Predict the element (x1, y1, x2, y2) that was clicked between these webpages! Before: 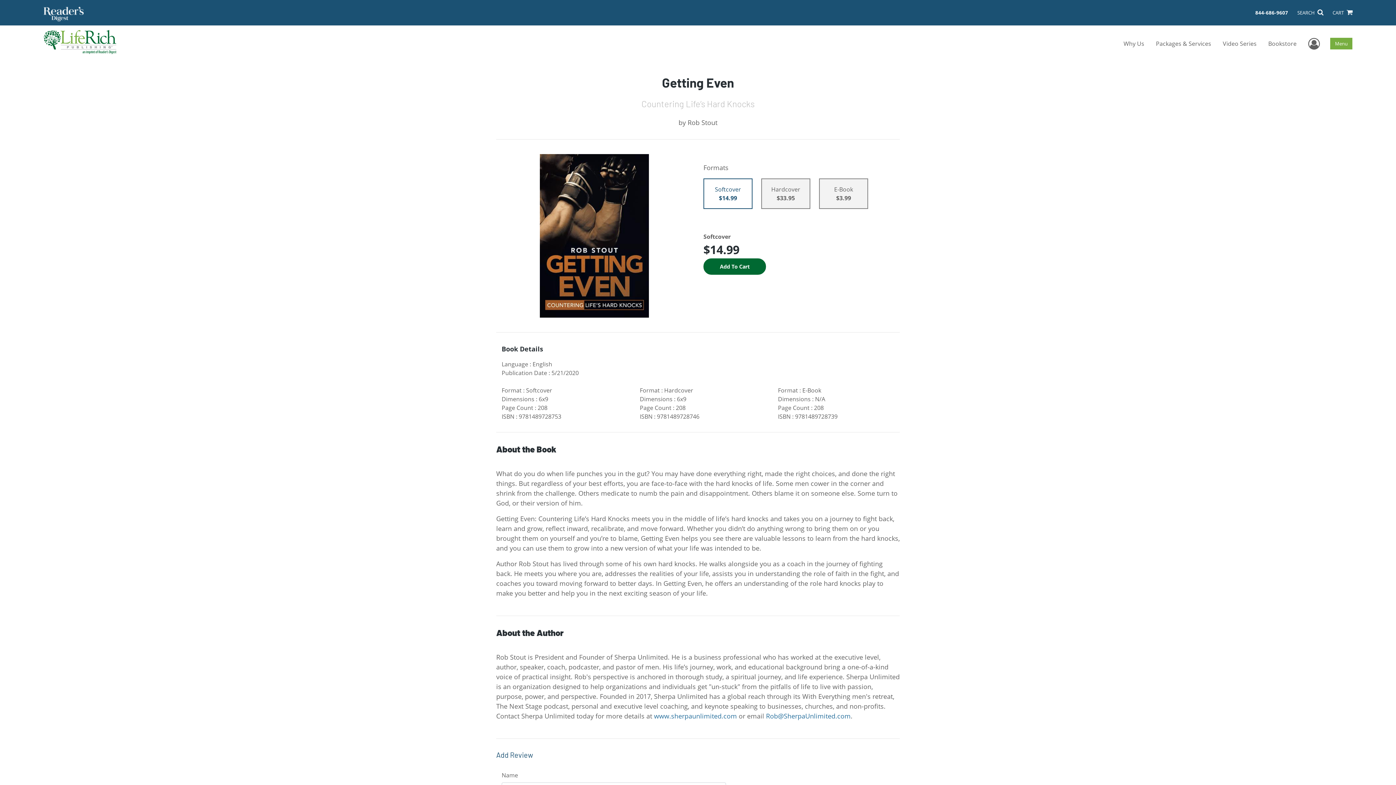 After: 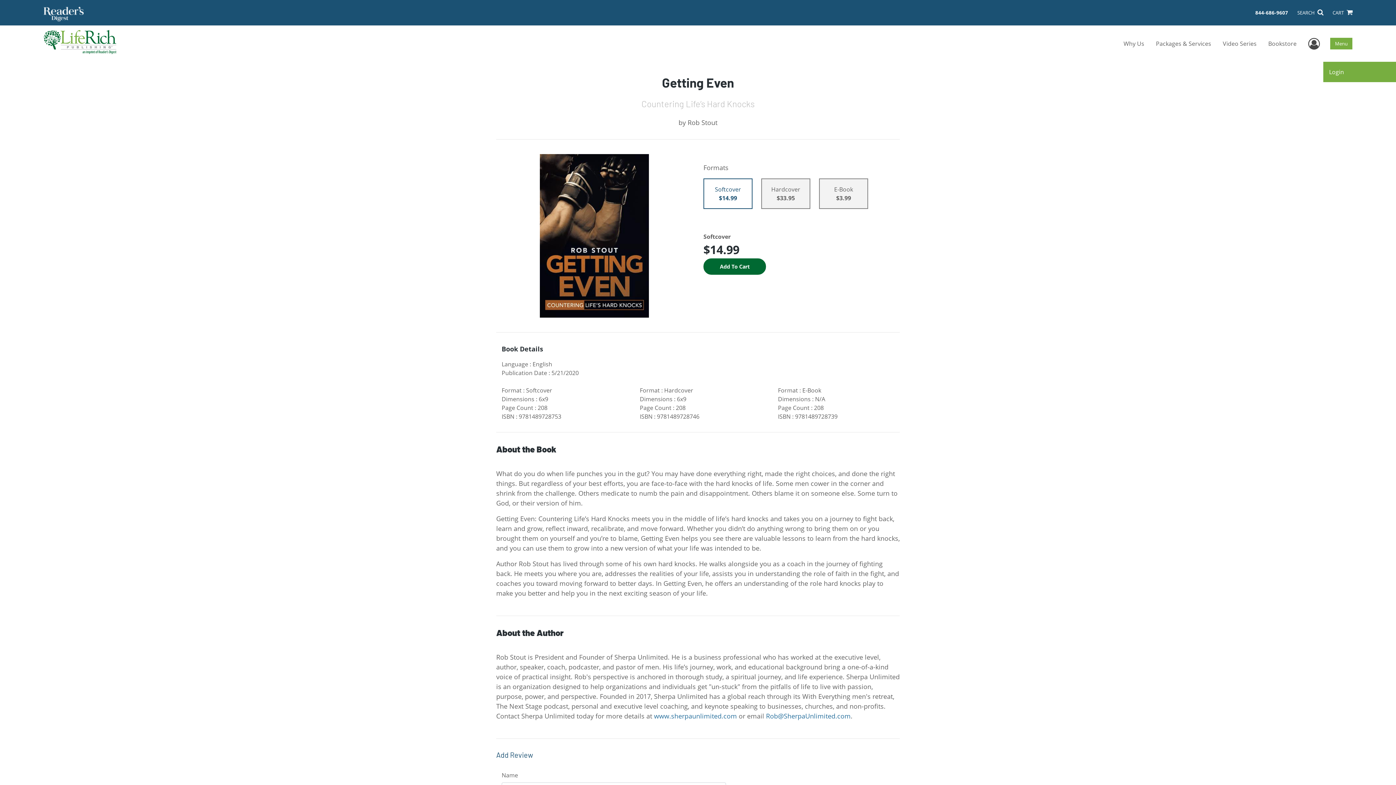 Action: label: User Menu bbox: (1308, 34, 1320, 52)